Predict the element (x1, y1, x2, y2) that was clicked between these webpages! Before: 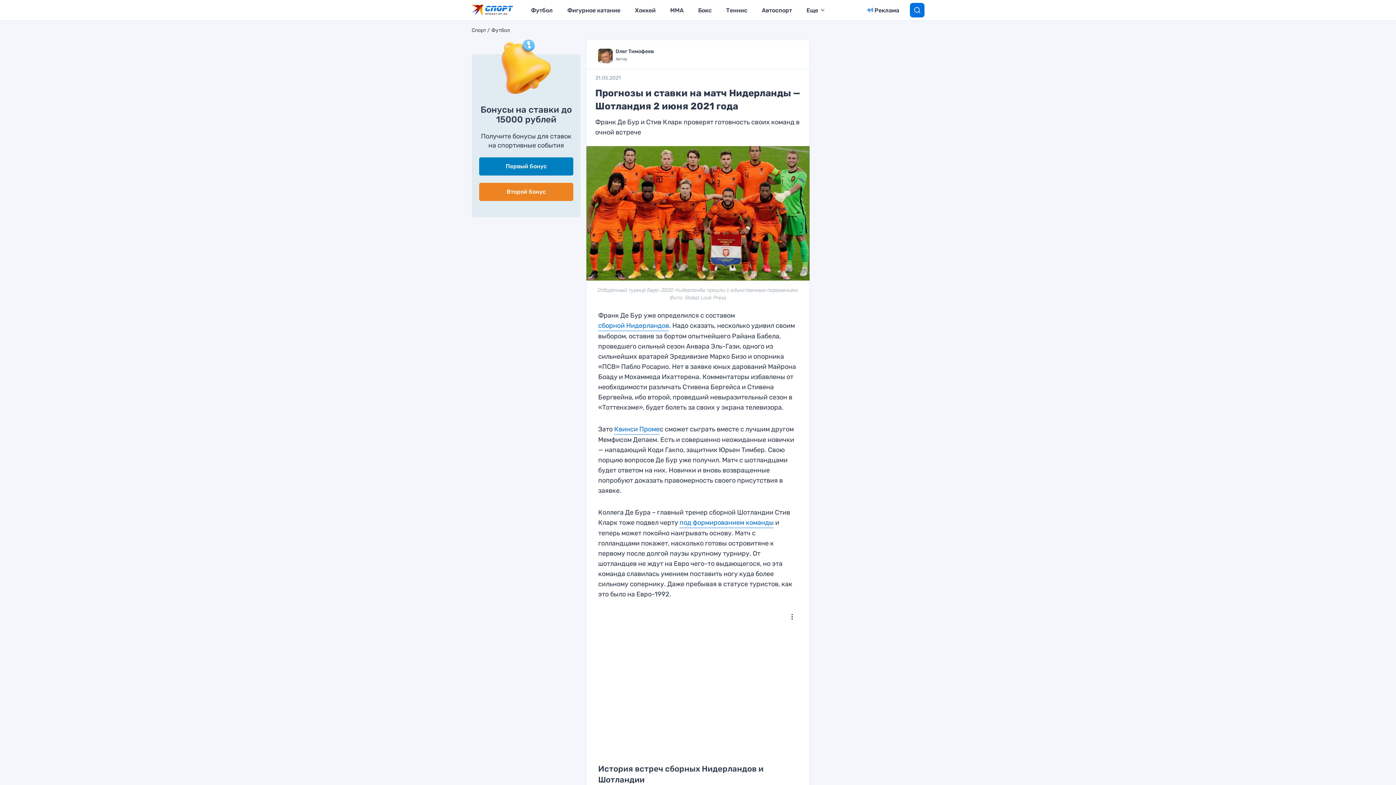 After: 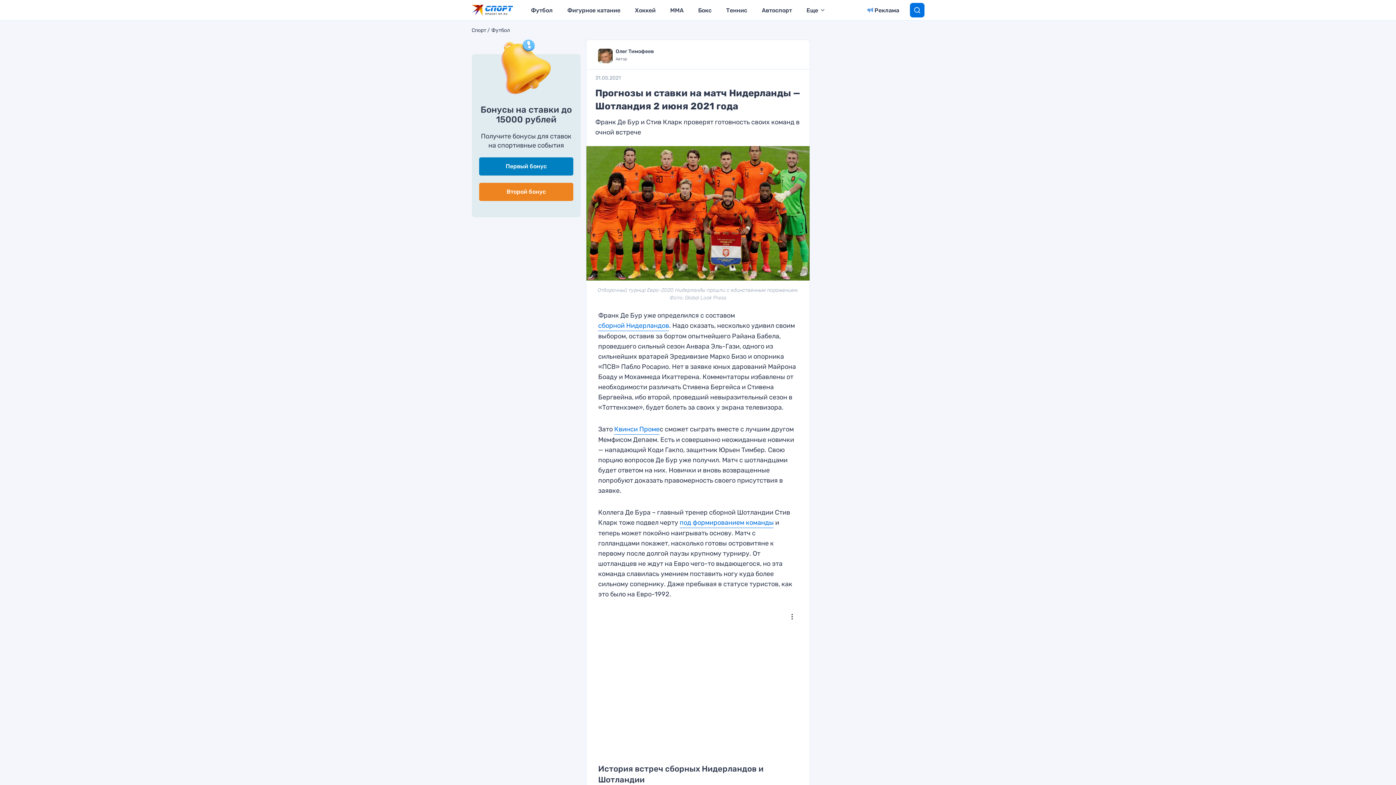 Action: bbox: (867, 0, 899, 20) label: Реклама